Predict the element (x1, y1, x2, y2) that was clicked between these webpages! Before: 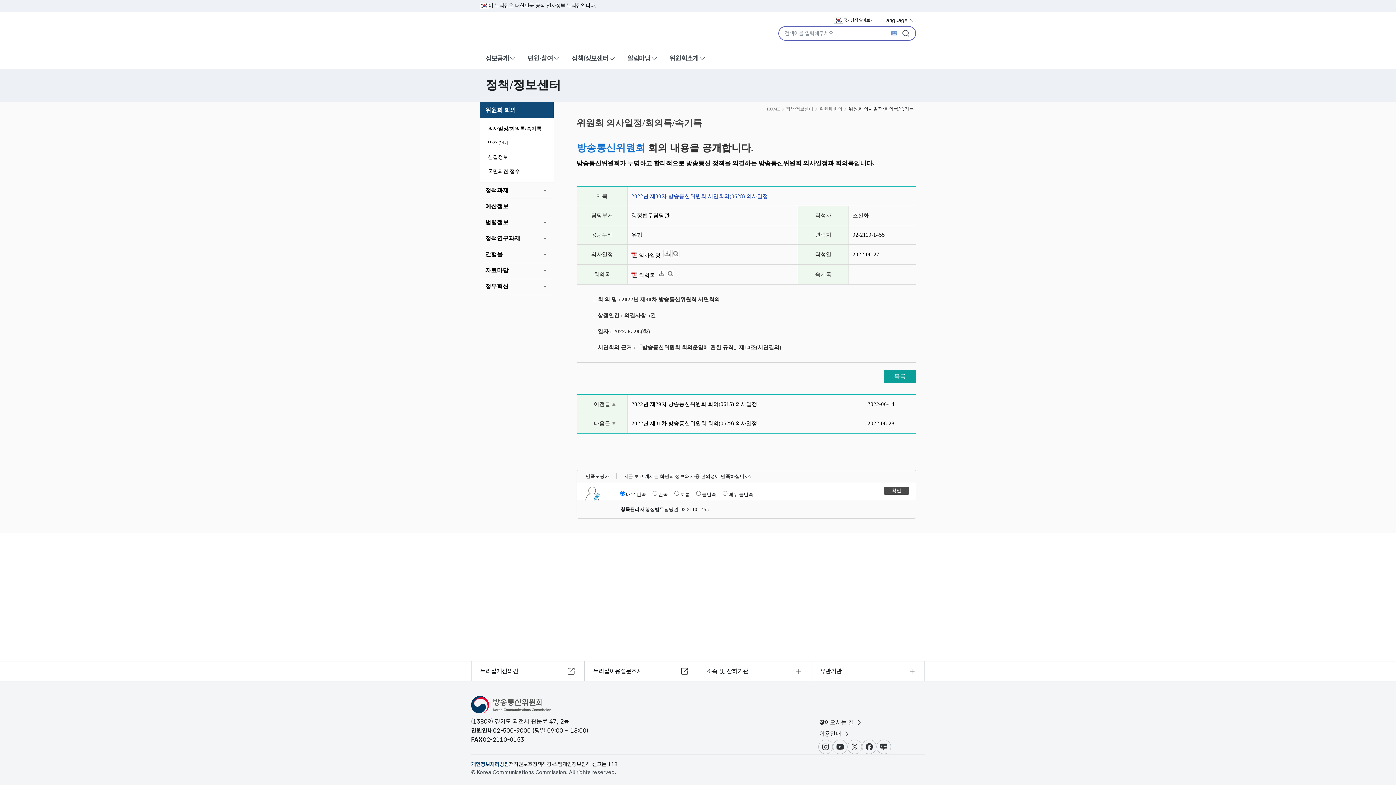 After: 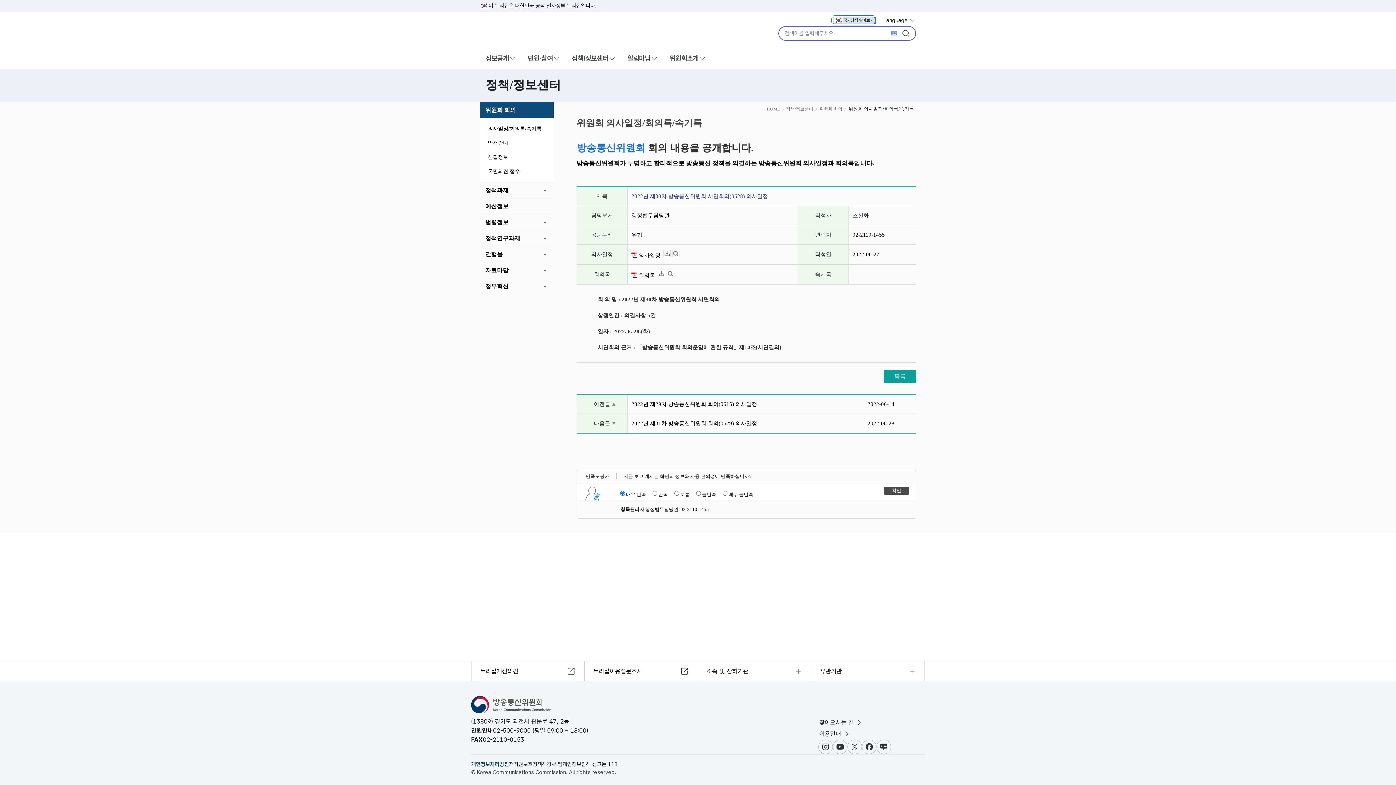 Action: bbox: (833, 16, 874, 24) label: 국가상징 알아보기